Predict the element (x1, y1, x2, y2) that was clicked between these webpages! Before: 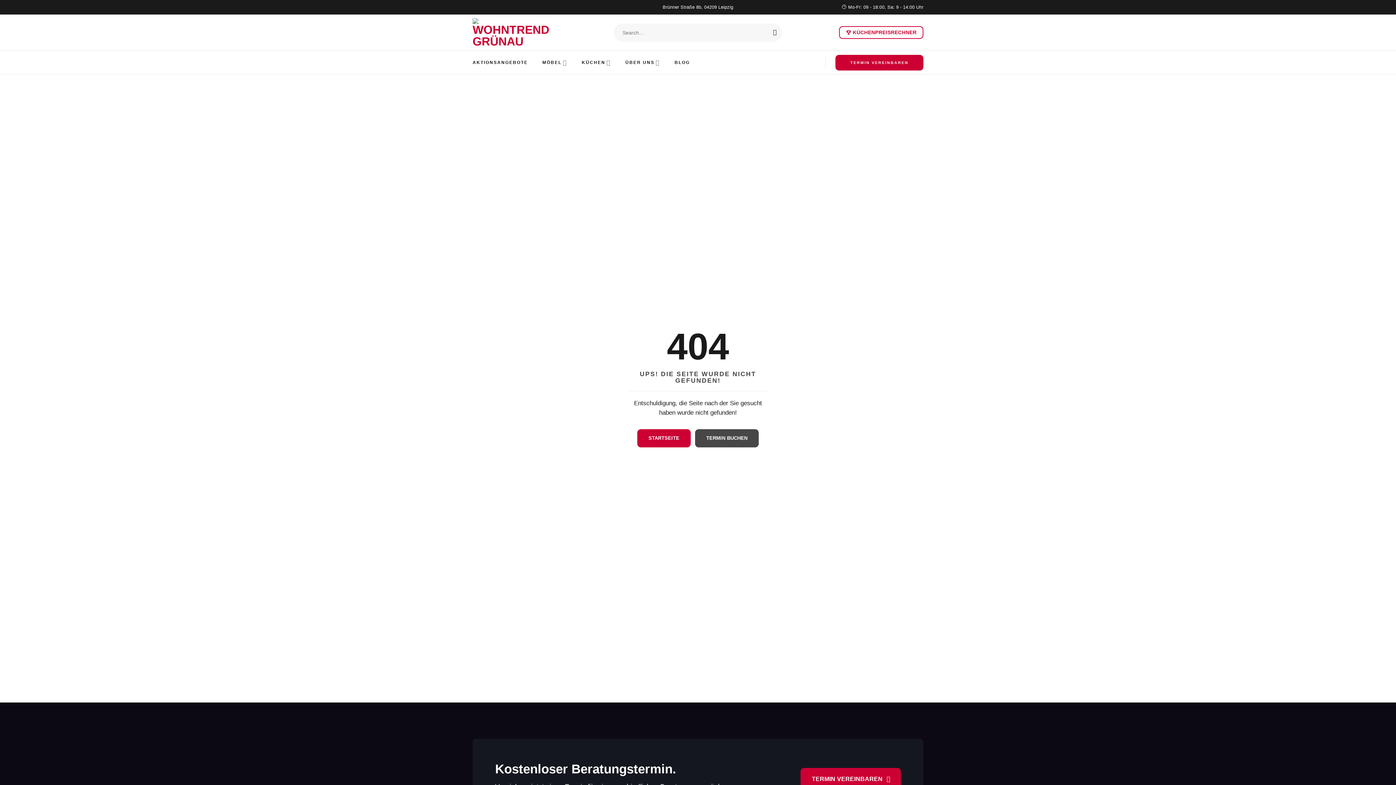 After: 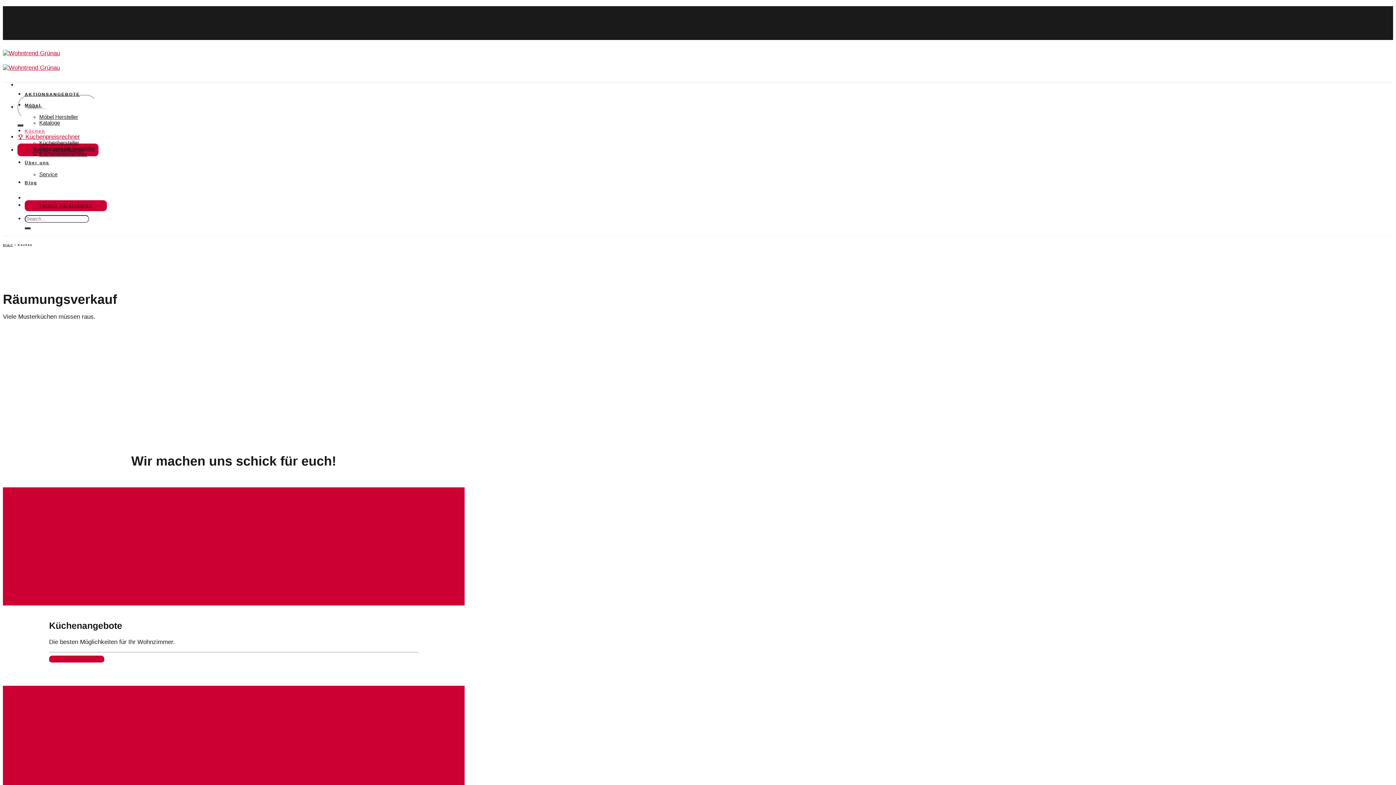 Action: bbox: (581, 53, 611, 71) label: KÜCHEN